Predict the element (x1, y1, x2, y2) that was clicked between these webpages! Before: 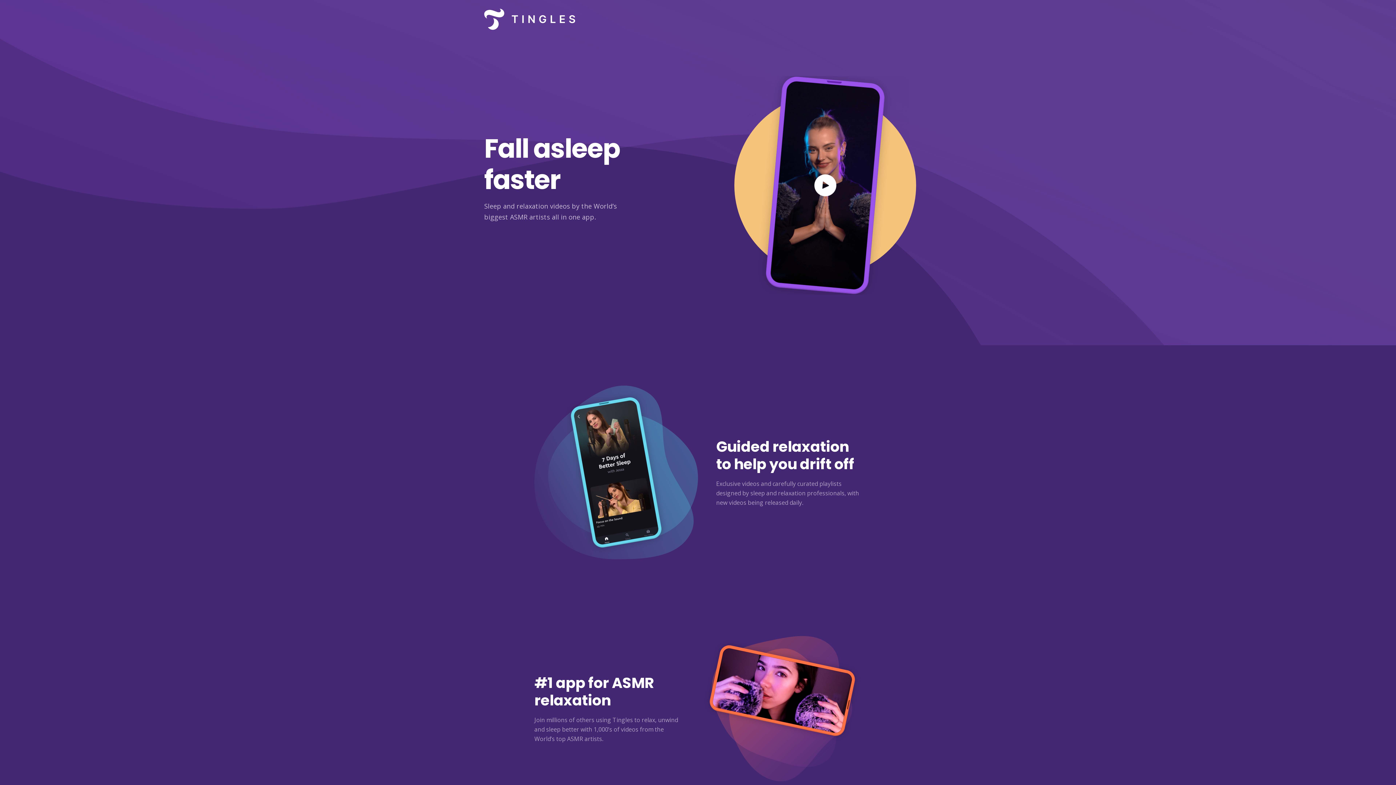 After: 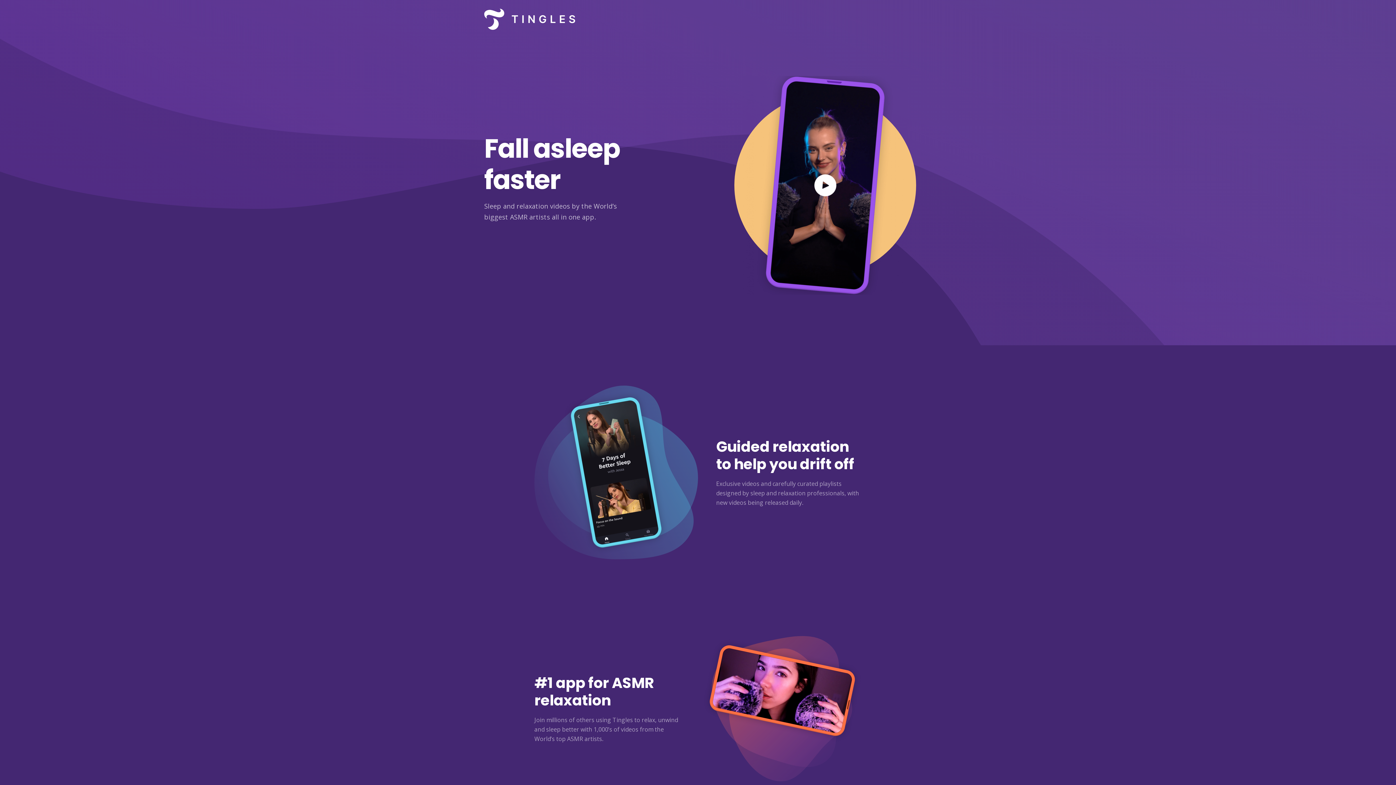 Action: bbox: (484, 0, 575, 38)